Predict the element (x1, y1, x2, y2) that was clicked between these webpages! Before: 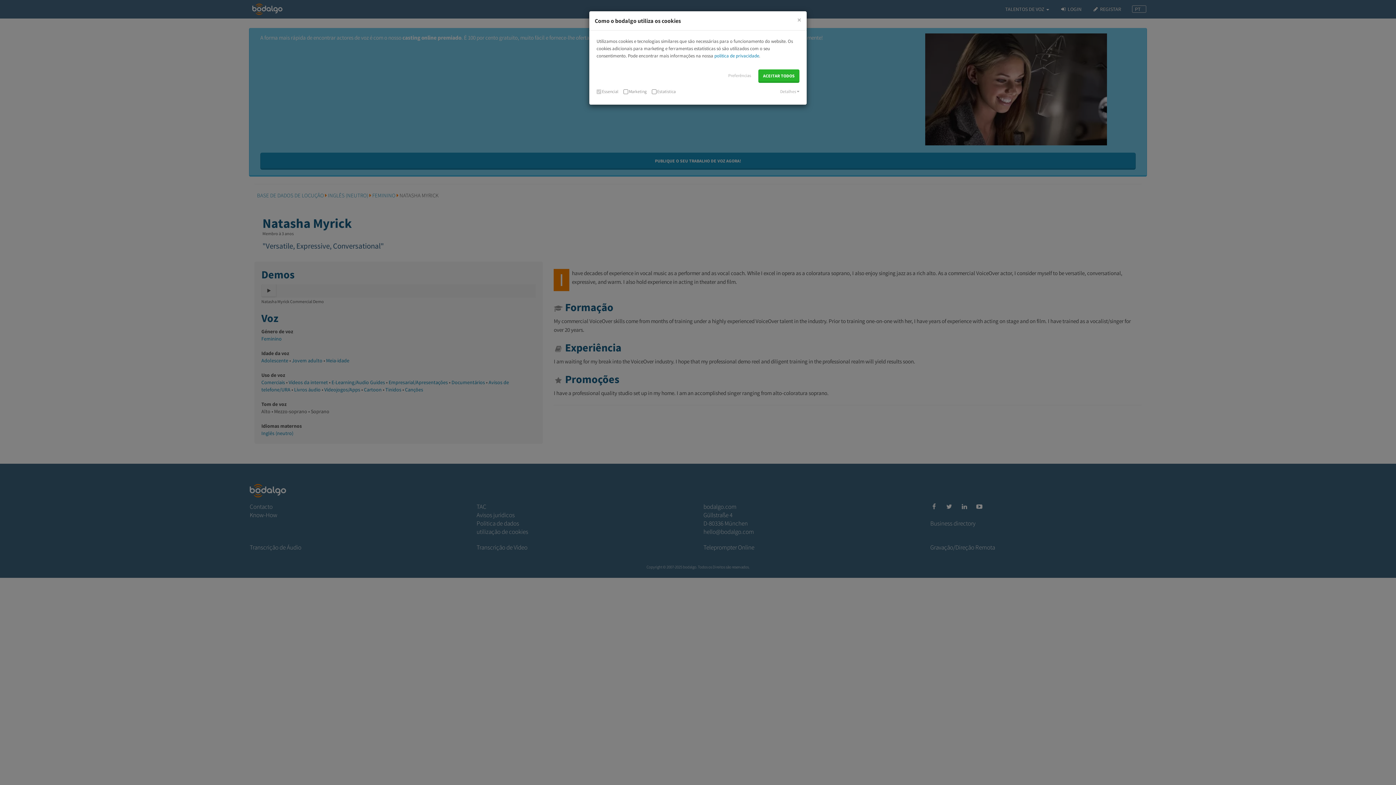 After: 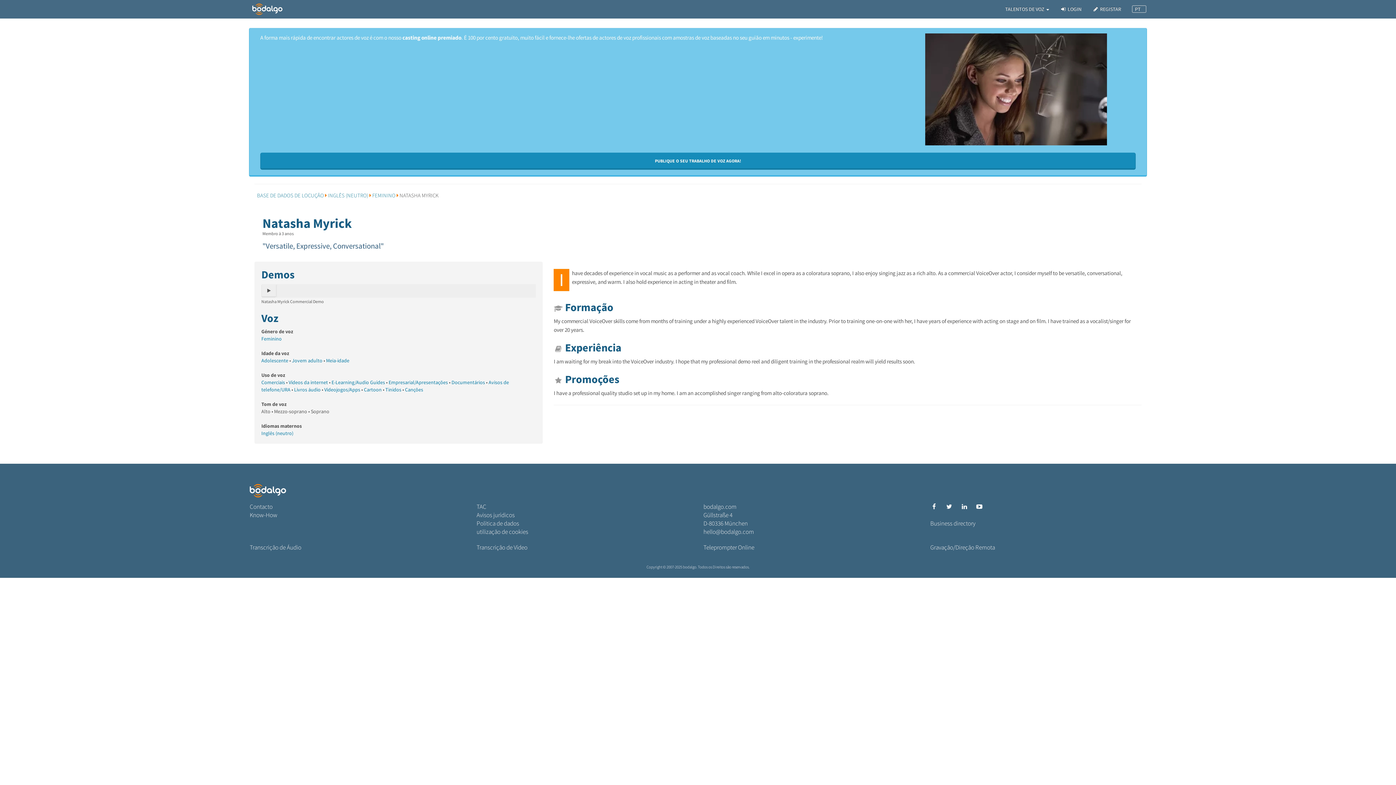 Action: bbox: (726, 72, 753, 79) label: Preferências